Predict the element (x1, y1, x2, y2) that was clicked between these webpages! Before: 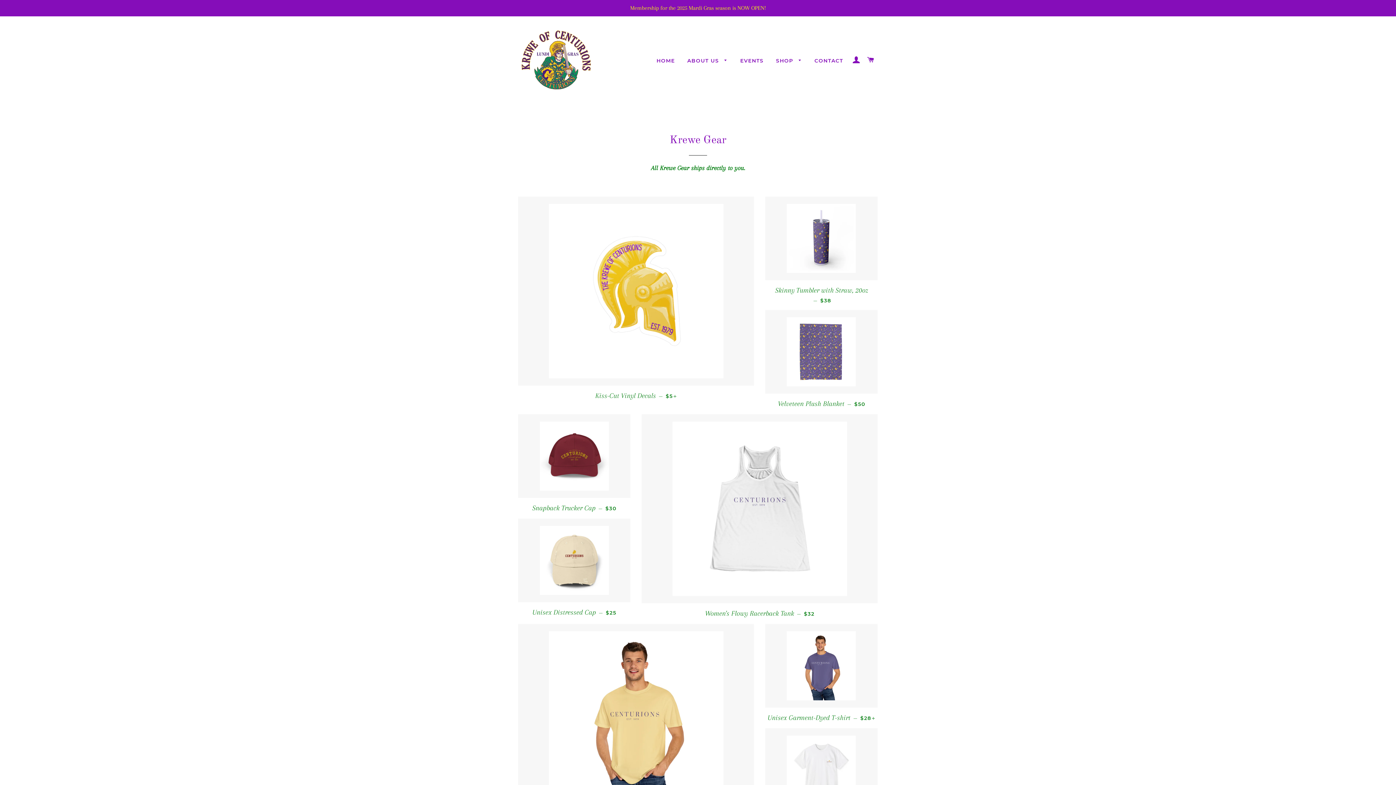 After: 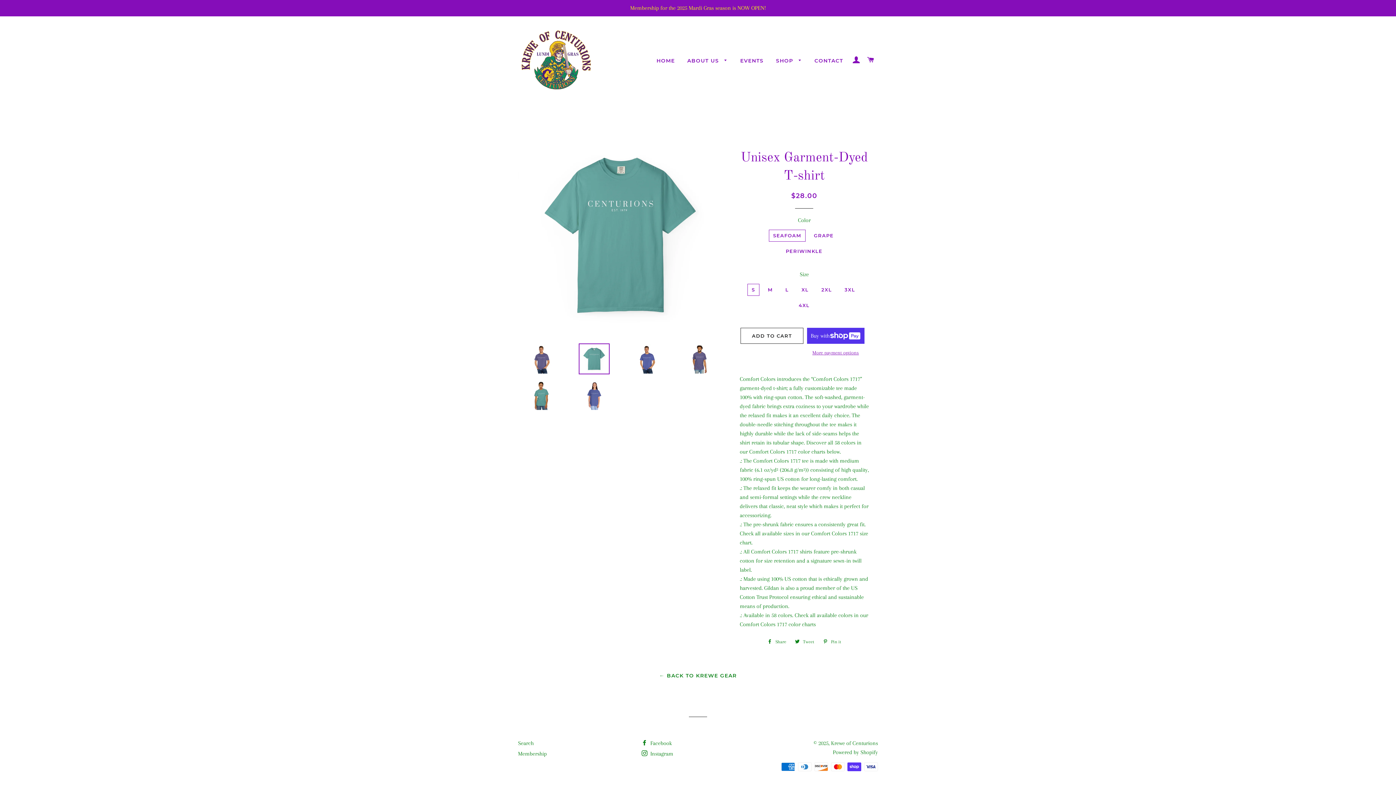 Action: label: Unisex Garment-Dyed T-shirt — 
REGULAR PRICE
$28 
+ bbox: (765, 708, 878, 728)